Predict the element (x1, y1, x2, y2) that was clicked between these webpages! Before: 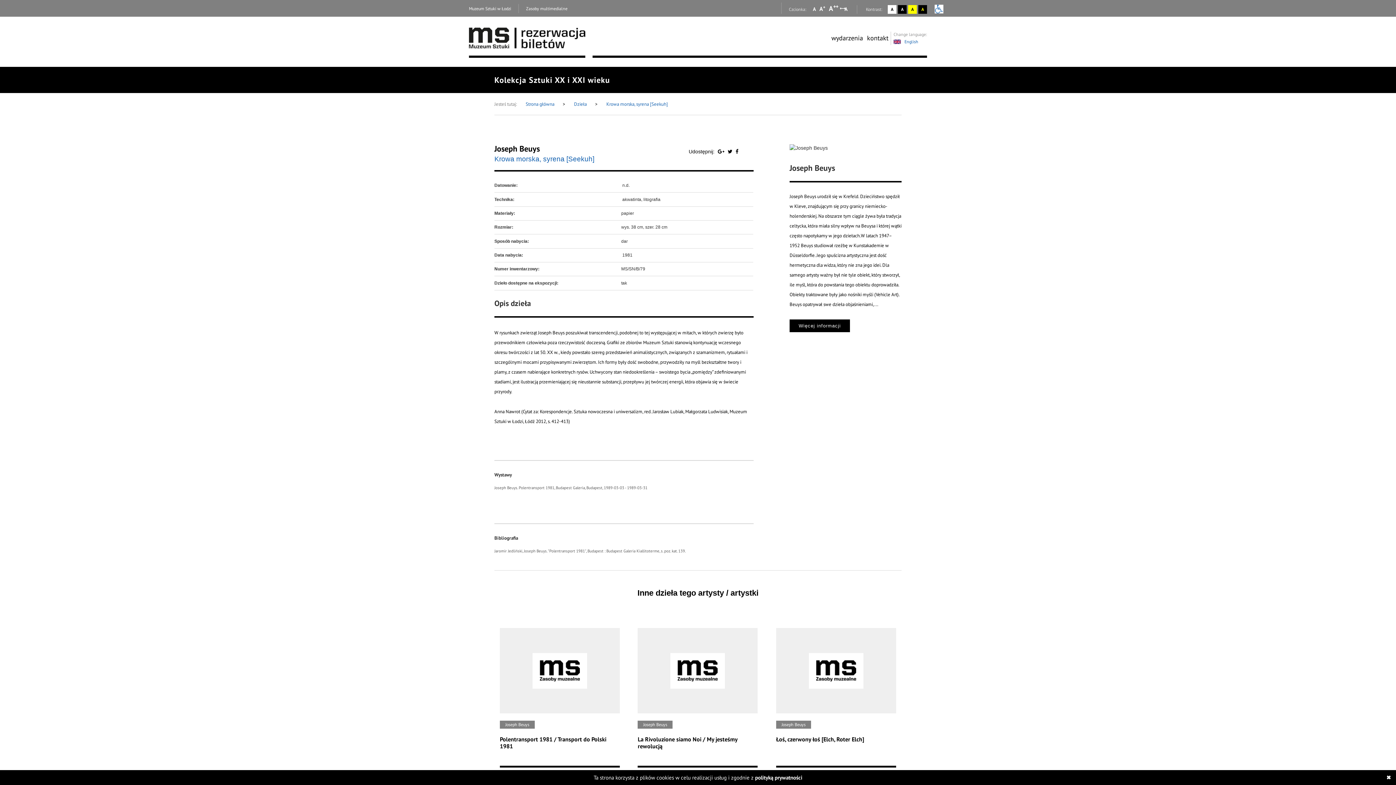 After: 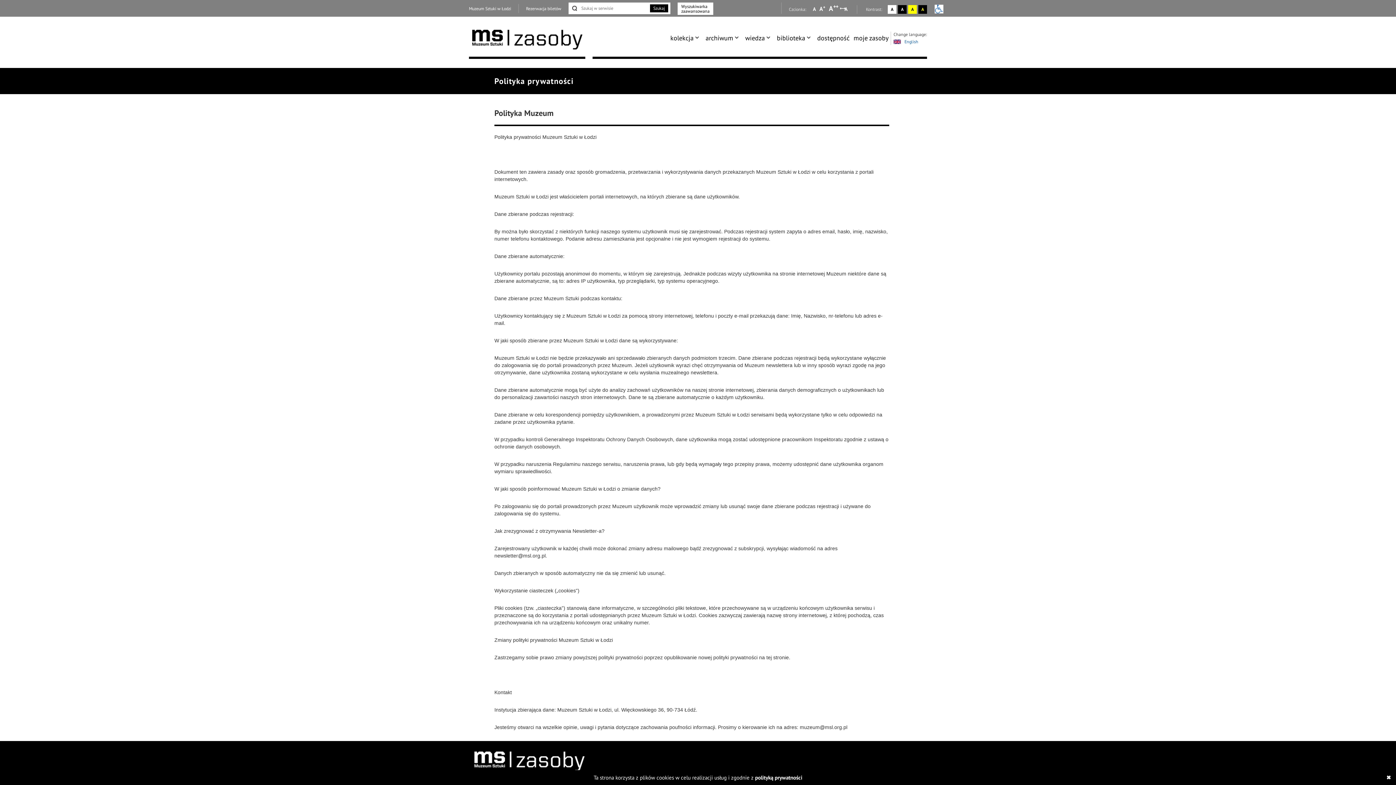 Action: label: polityką prywatności bbox: (755, 774, 802, 781)